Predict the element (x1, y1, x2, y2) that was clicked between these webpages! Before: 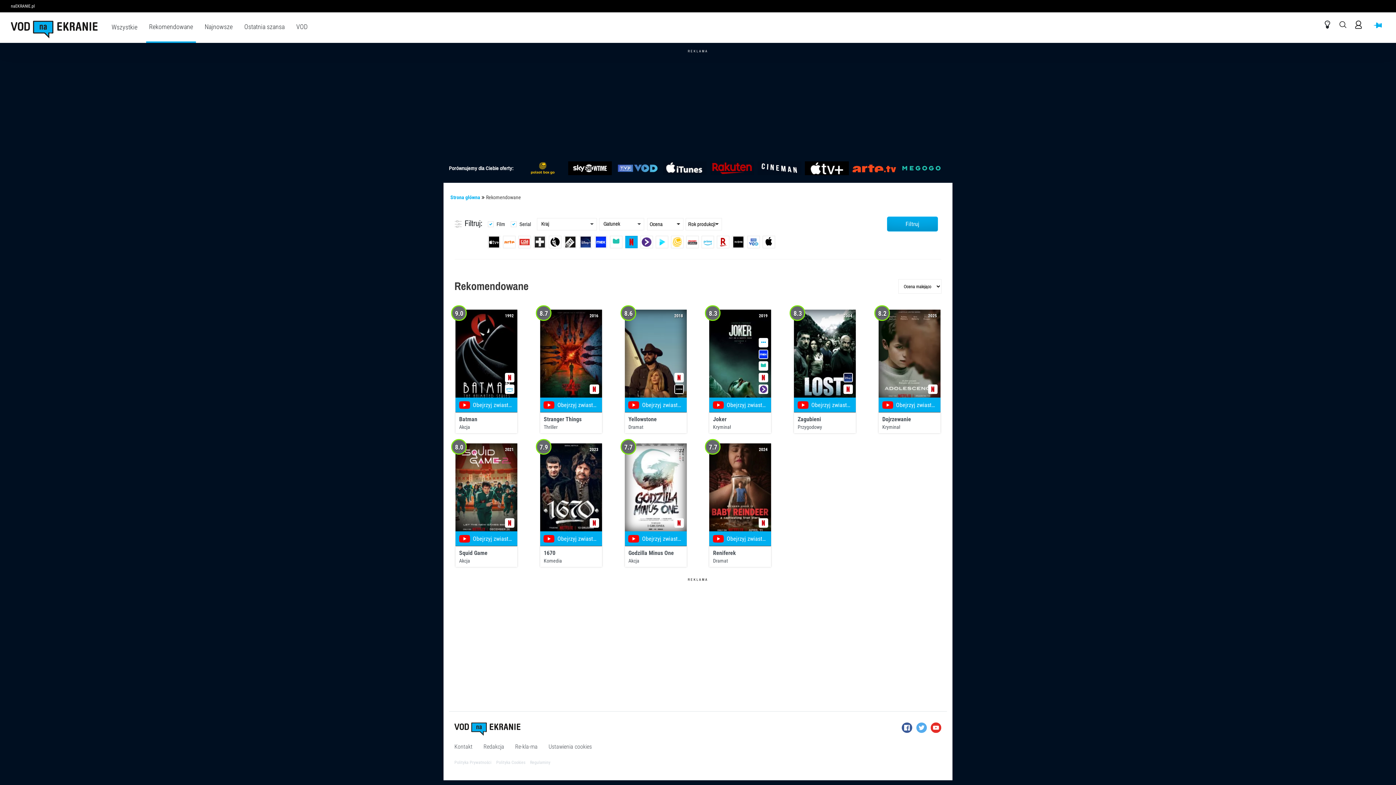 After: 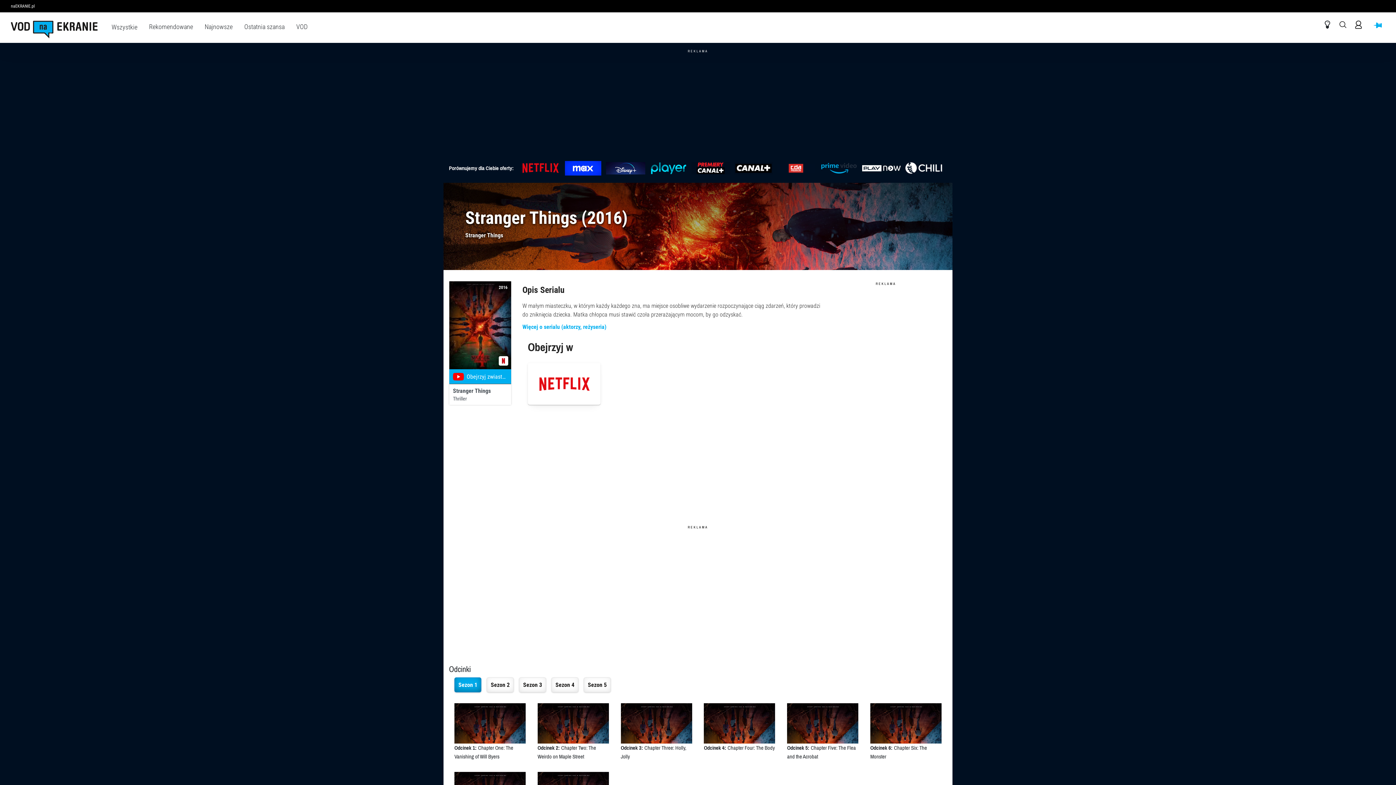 Action: label: Stranger Things bbox: (540, 309, 602, 397)